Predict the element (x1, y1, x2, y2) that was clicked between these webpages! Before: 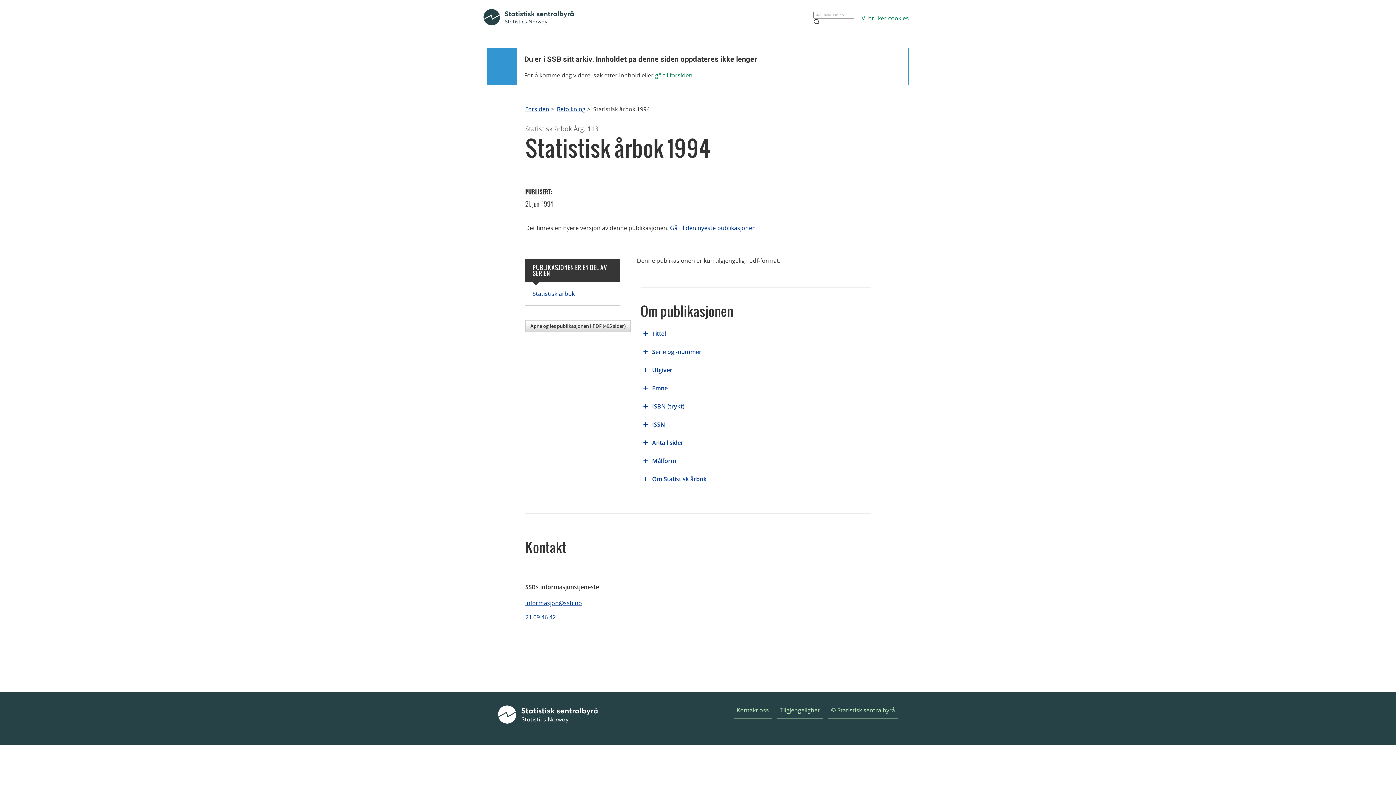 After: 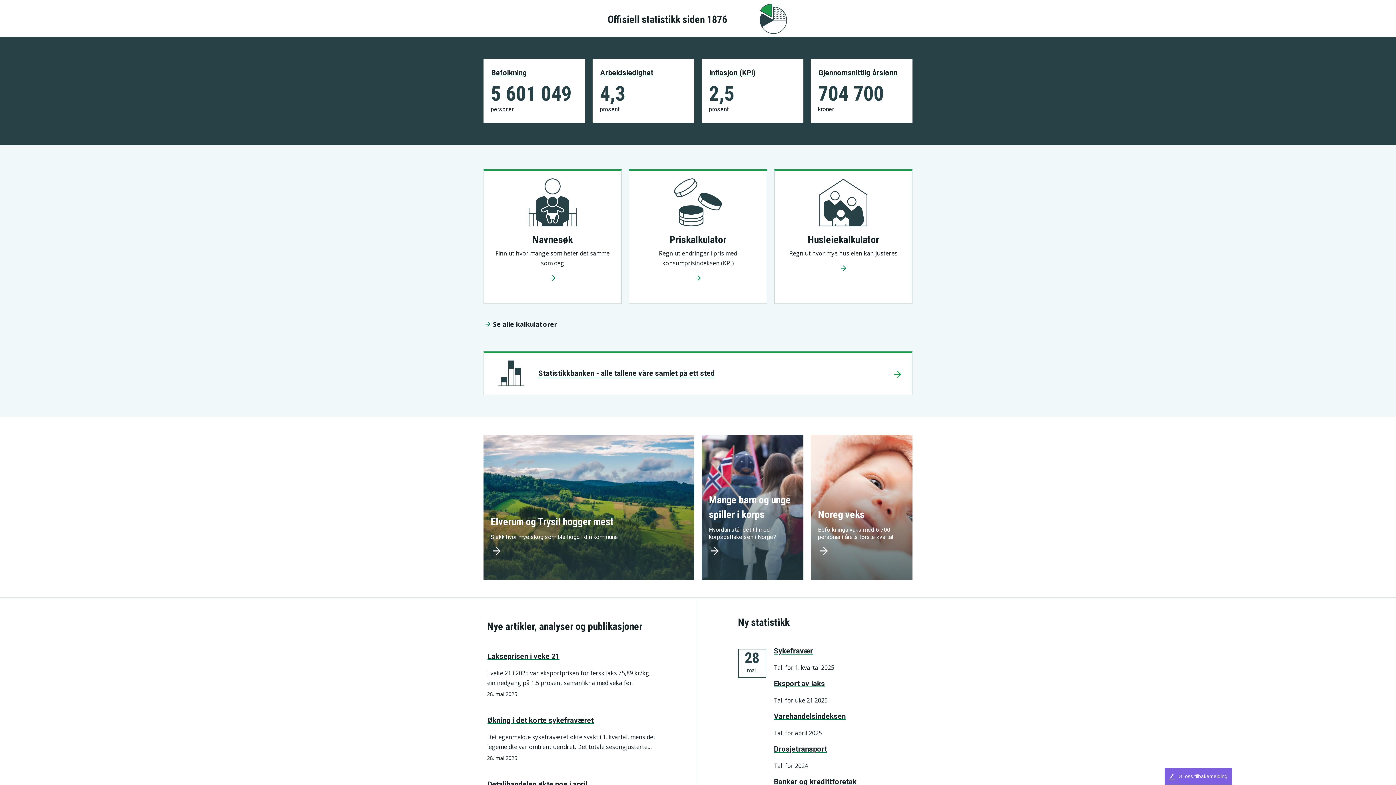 Action: bbox: (525, 105, 549, 113) label: Forsiden